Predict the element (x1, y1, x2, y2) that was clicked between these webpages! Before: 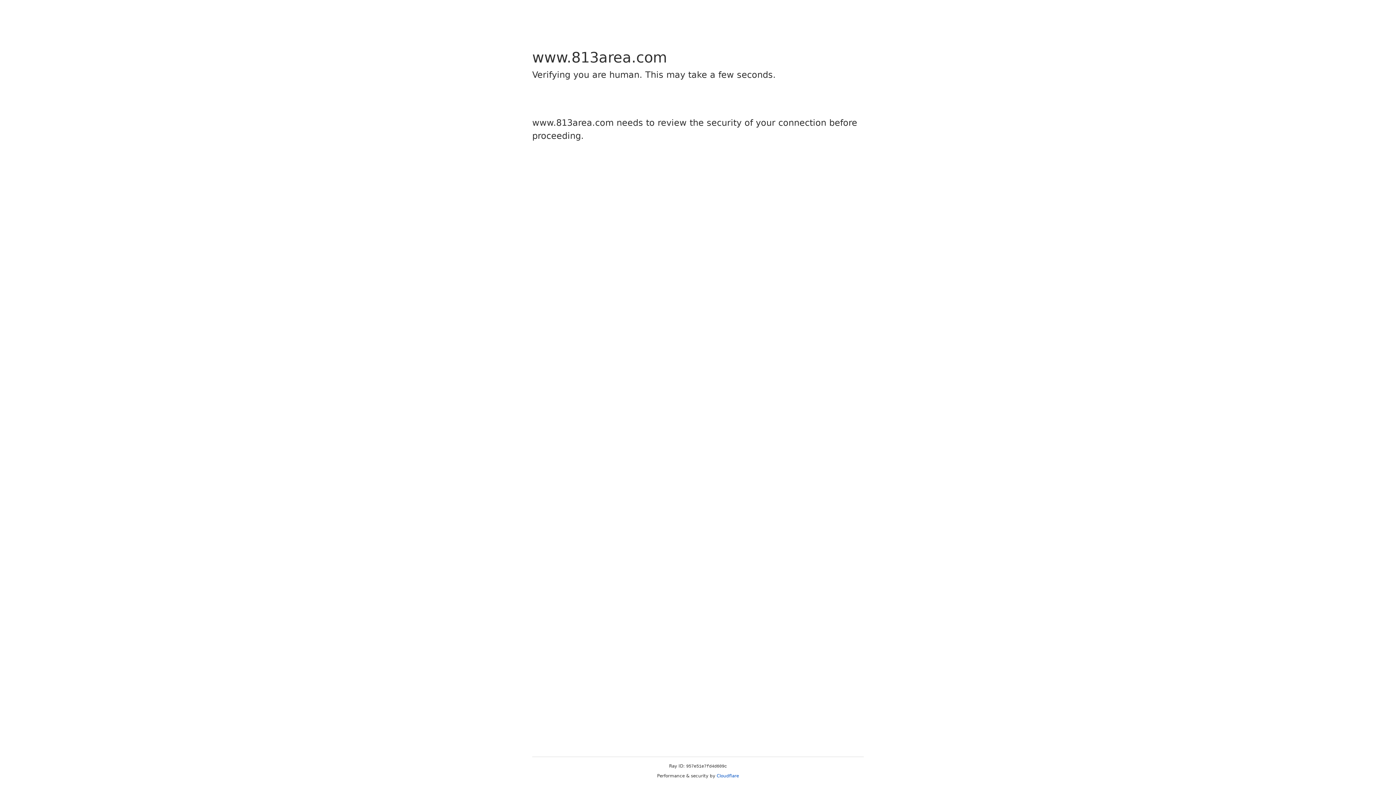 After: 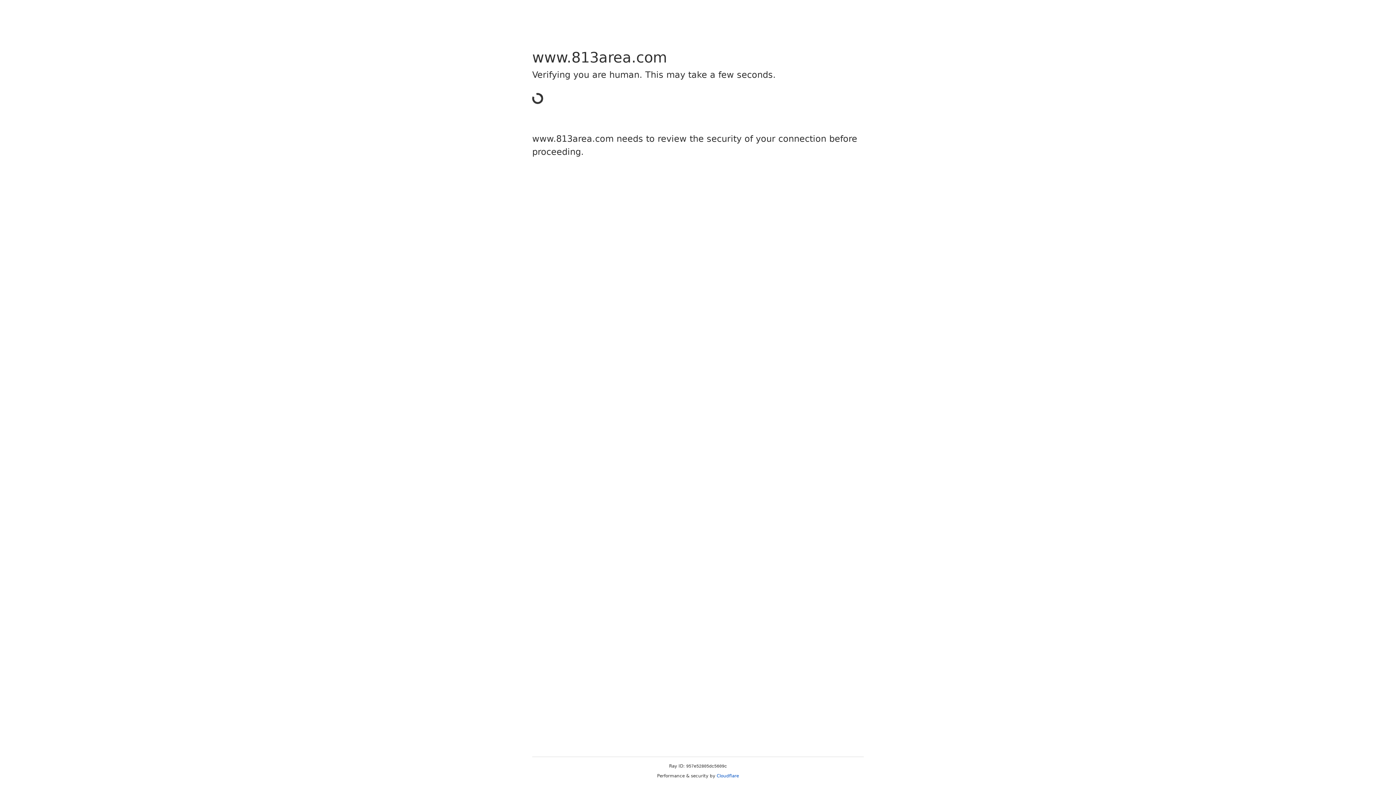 Action: bbox: (716, 773, 739, 778) label: Cloudflare